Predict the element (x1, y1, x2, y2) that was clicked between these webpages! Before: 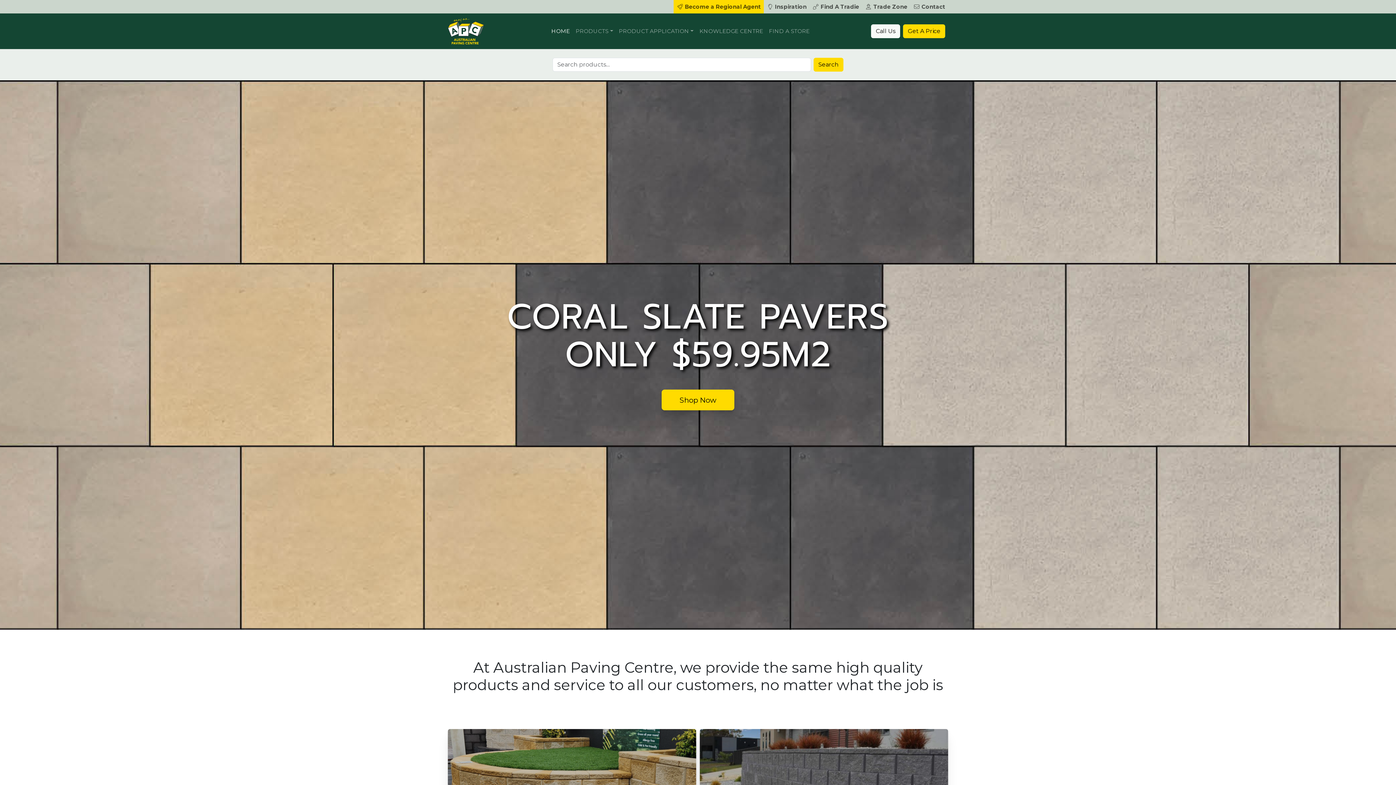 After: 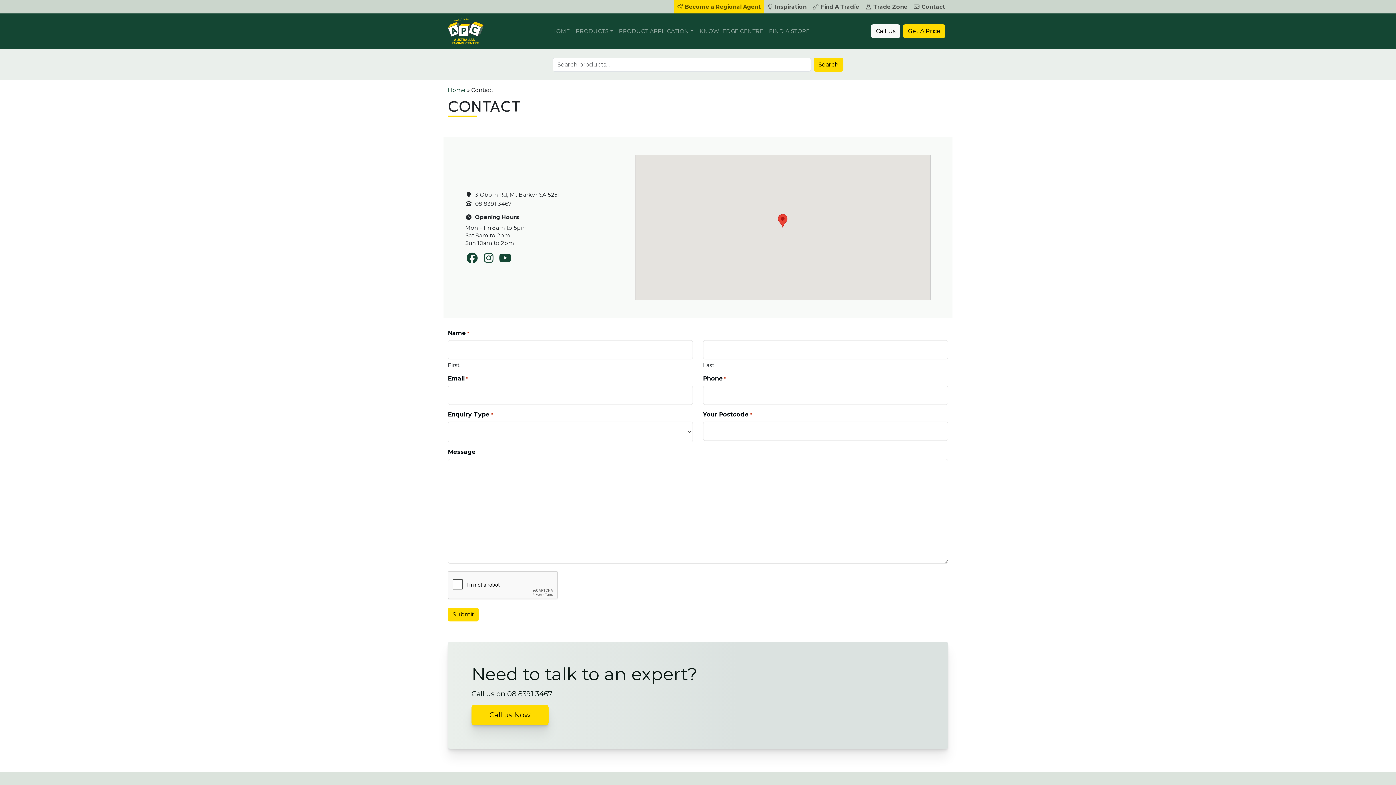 Action: bbox: (910, 0, 948, 13) label: Contact